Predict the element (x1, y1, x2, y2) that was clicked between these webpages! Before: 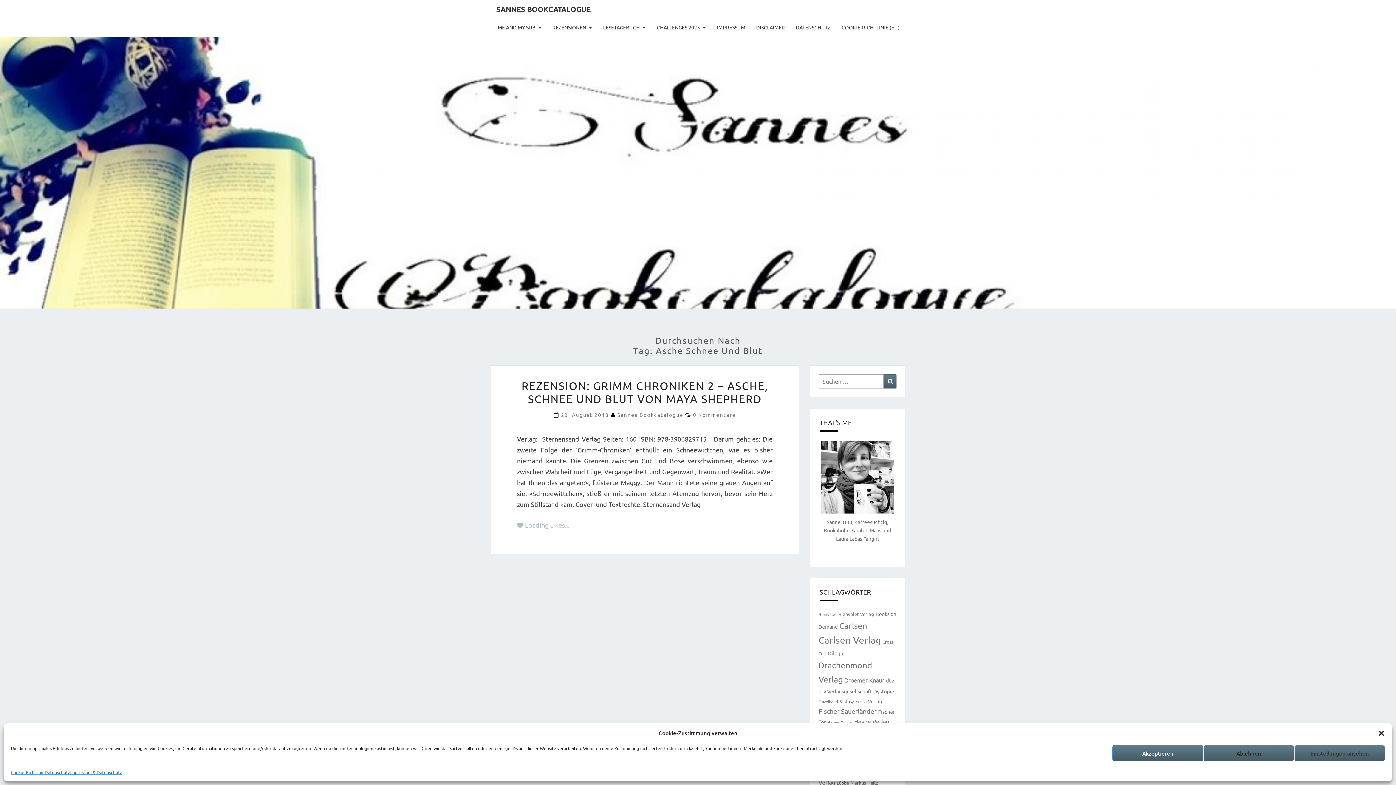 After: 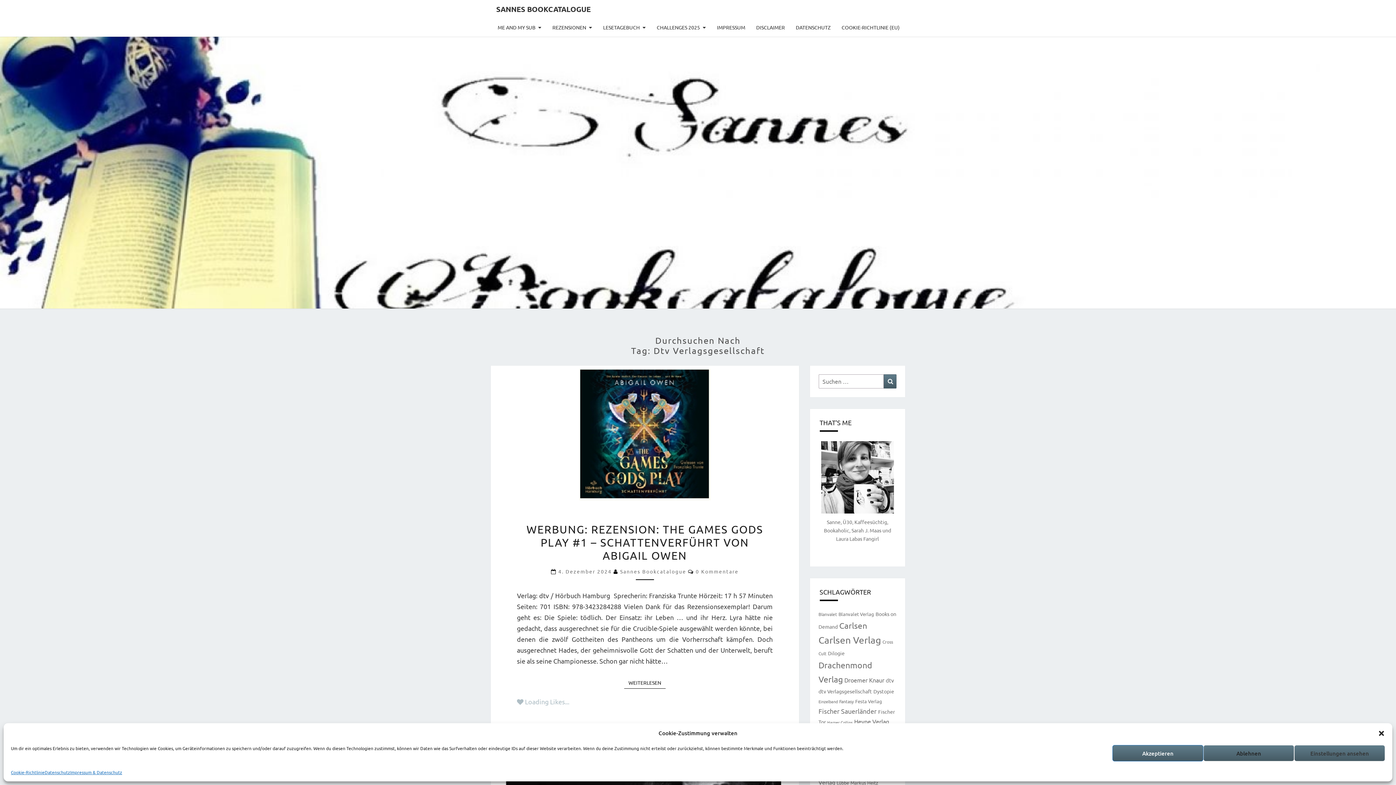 Action: bbox: (818, 688, 872, 694) label: dtv Verlagsgesellschaft (18 Einträge)